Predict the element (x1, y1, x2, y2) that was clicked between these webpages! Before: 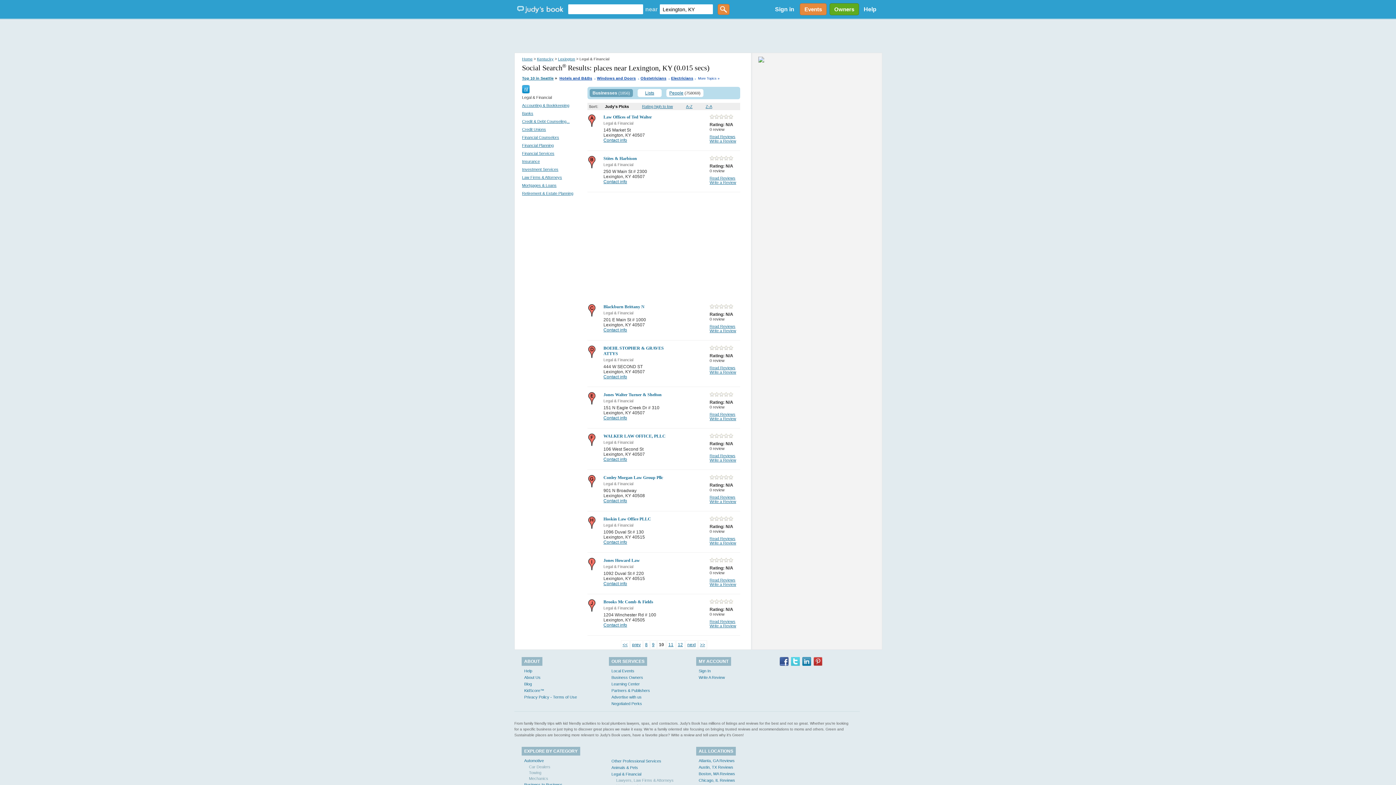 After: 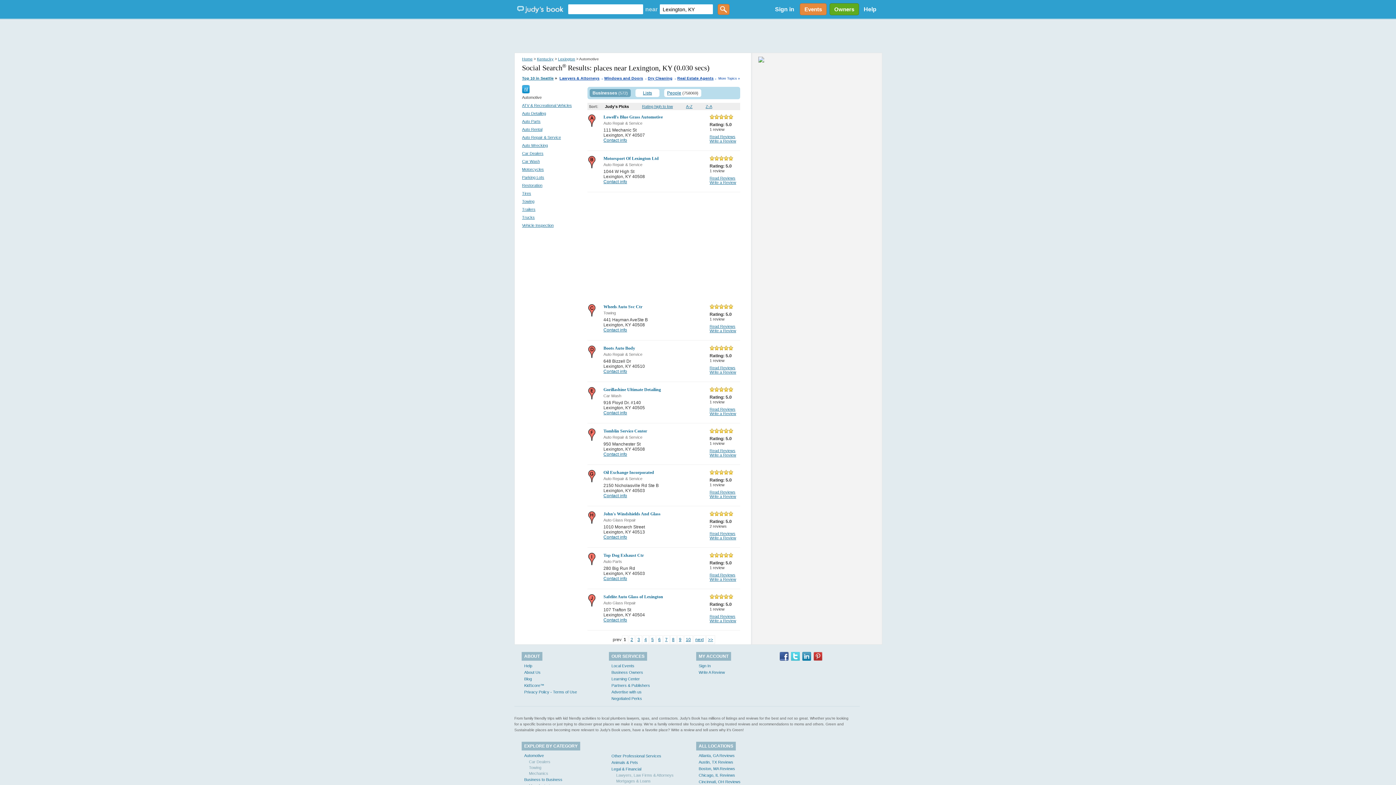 Action: label: Automotive bbox: (524, 758, 544, 763)